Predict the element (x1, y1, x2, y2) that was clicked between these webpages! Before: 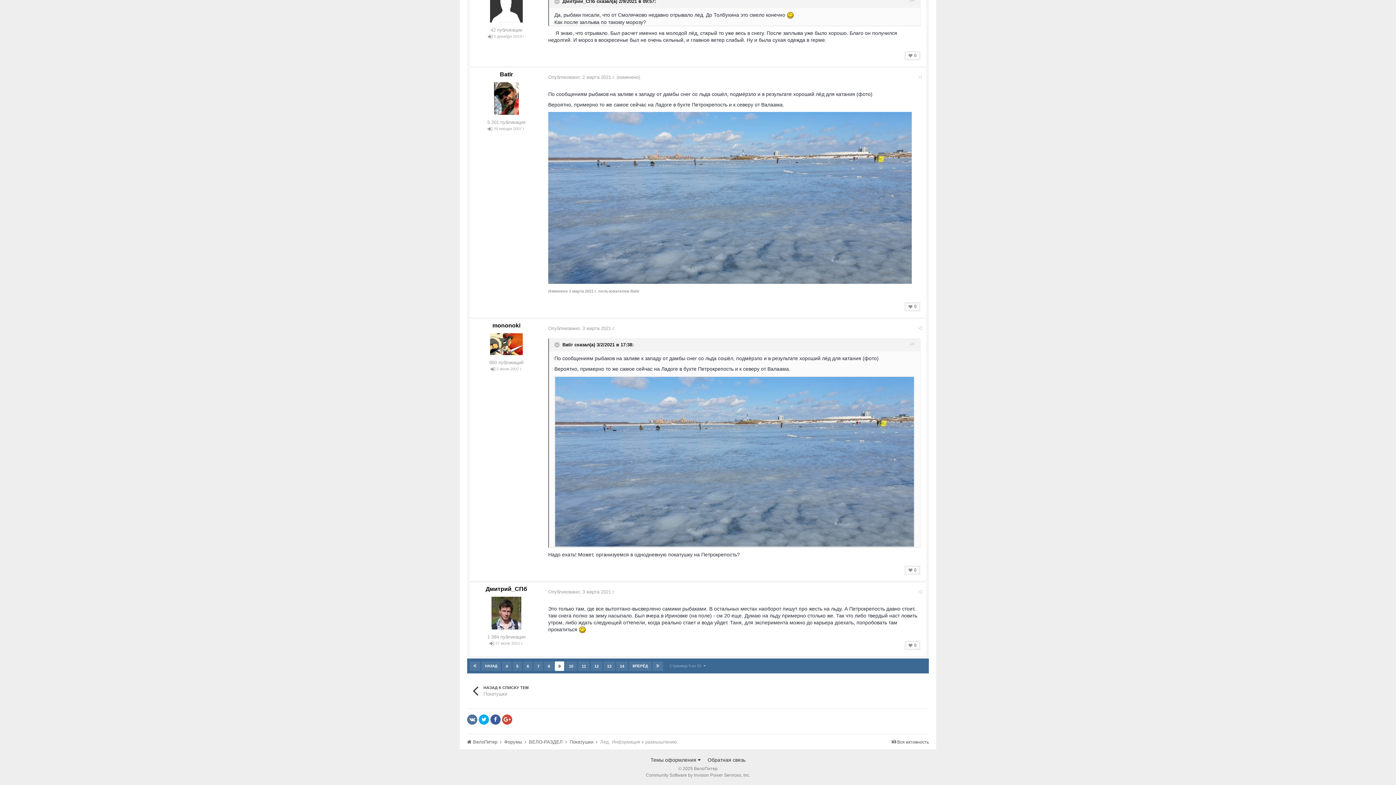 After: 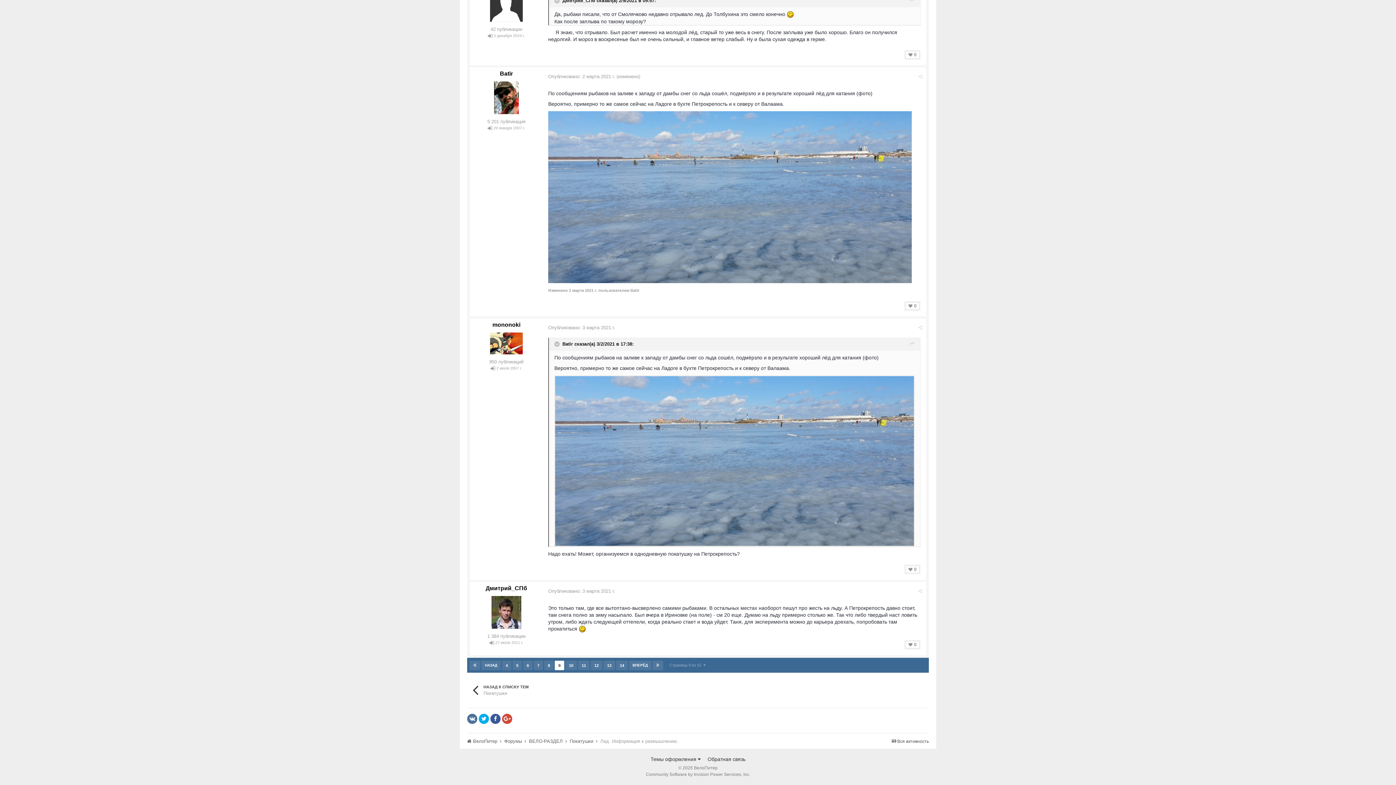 Action: bbox: (548, 74, 615, 80) label: Опубликовано: 2 марта 2021 г.